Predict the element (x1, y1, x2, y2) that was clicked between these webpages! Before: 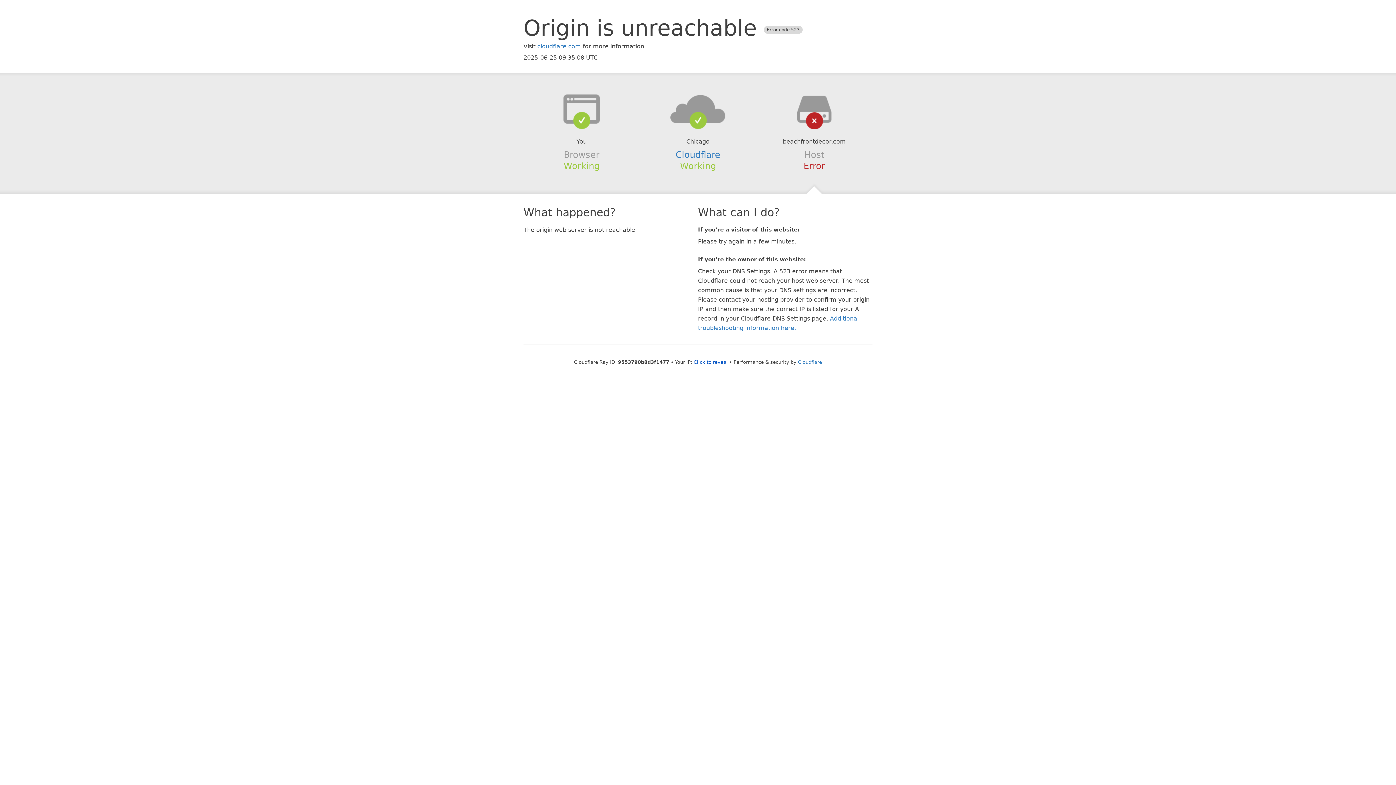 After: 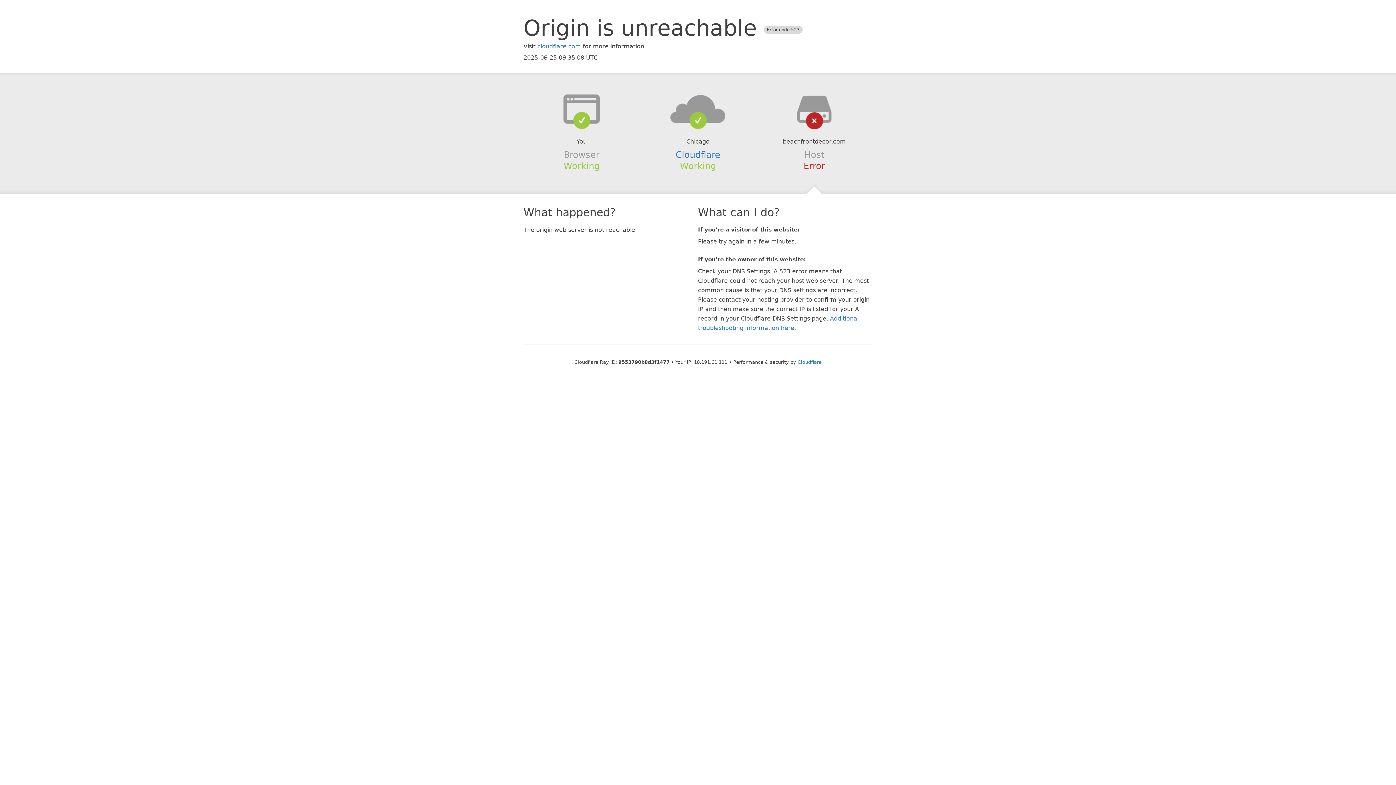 Action: bbox: (693, 359, 728, 364) label: Click to reveal